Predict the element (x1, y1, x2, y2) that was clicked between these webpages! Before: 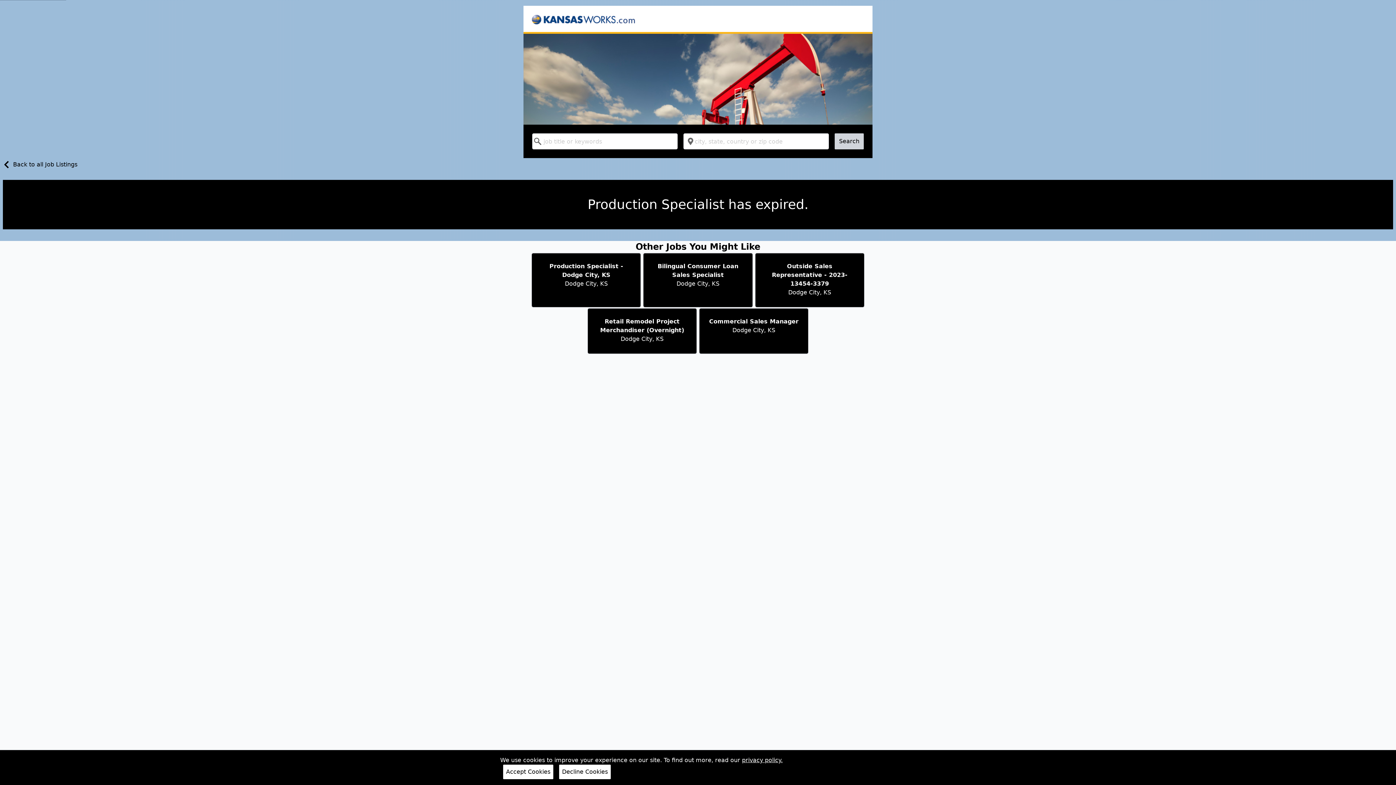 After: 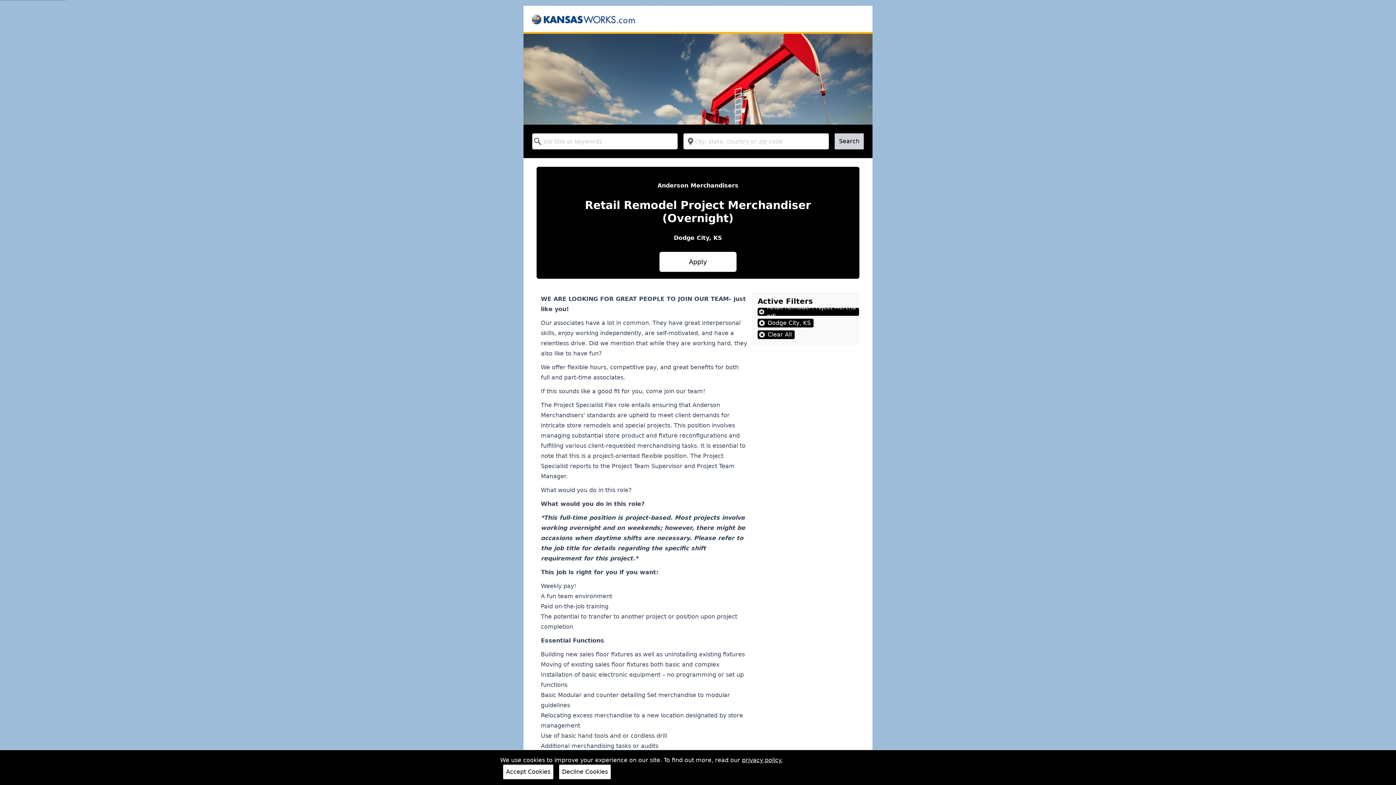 Action: bbox: (587, 308, 697, 354) label: Retail Remodel Project Merchandiser (Overnight)

Dodge City, KS